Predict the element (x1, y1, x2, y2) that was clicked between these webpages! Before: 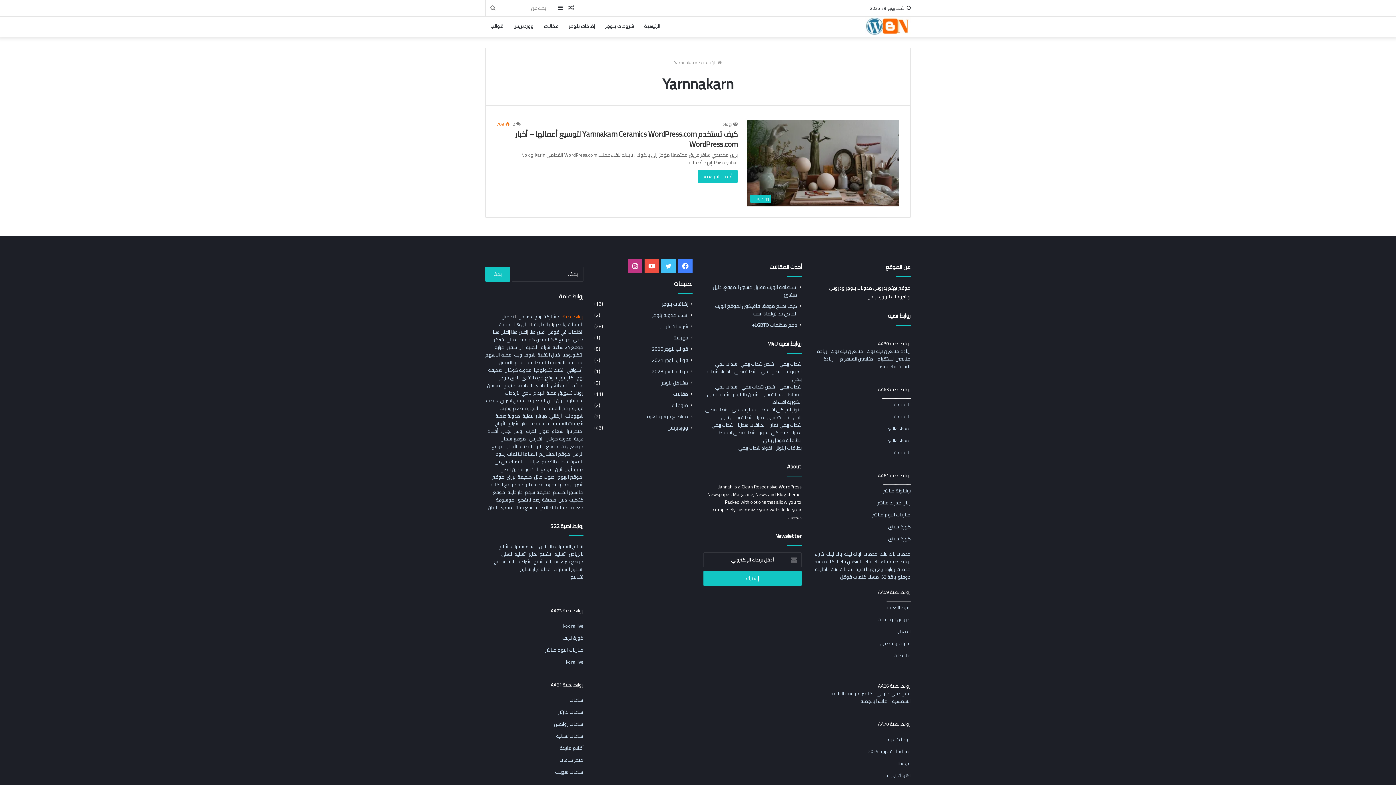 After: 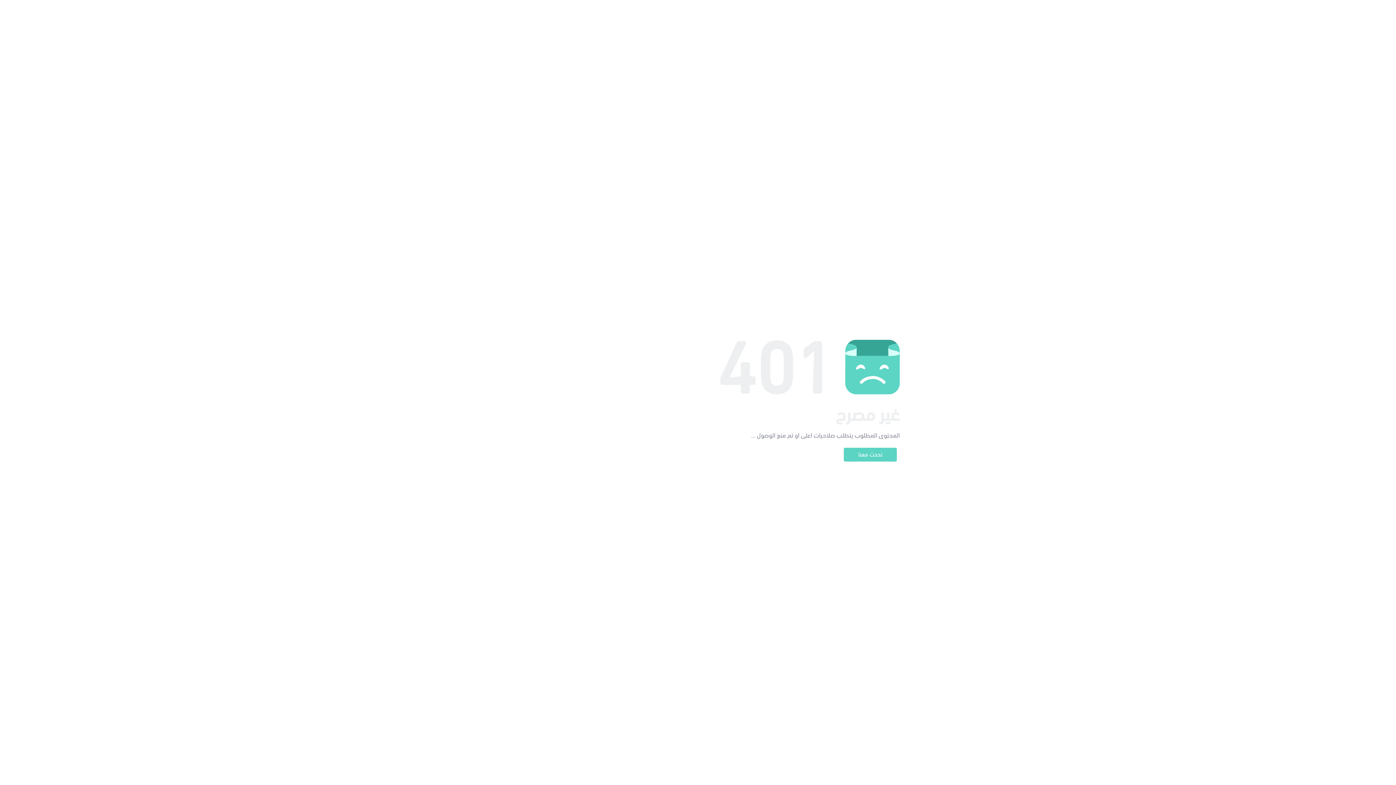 Action: label: سيارات ببجي bbox: (732, 405, 756, 414)